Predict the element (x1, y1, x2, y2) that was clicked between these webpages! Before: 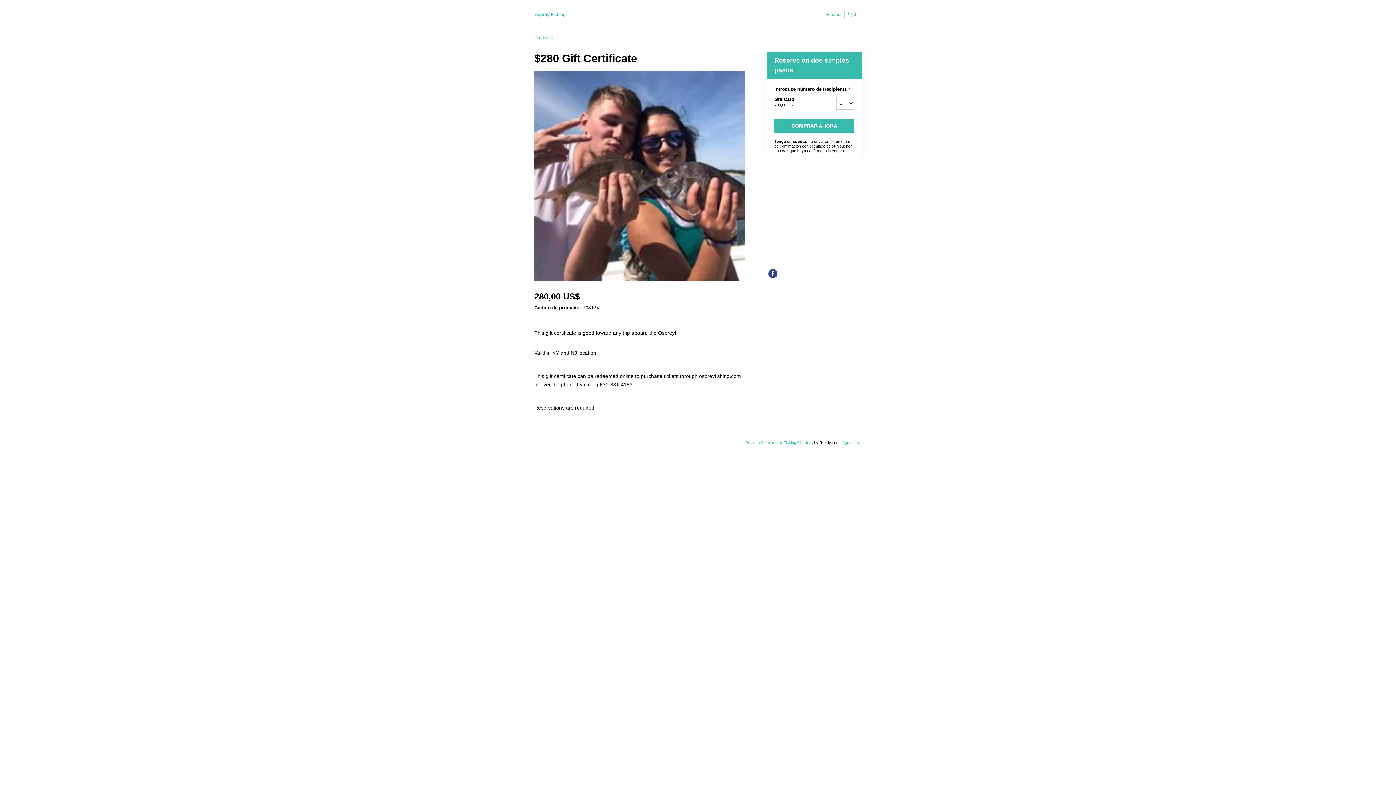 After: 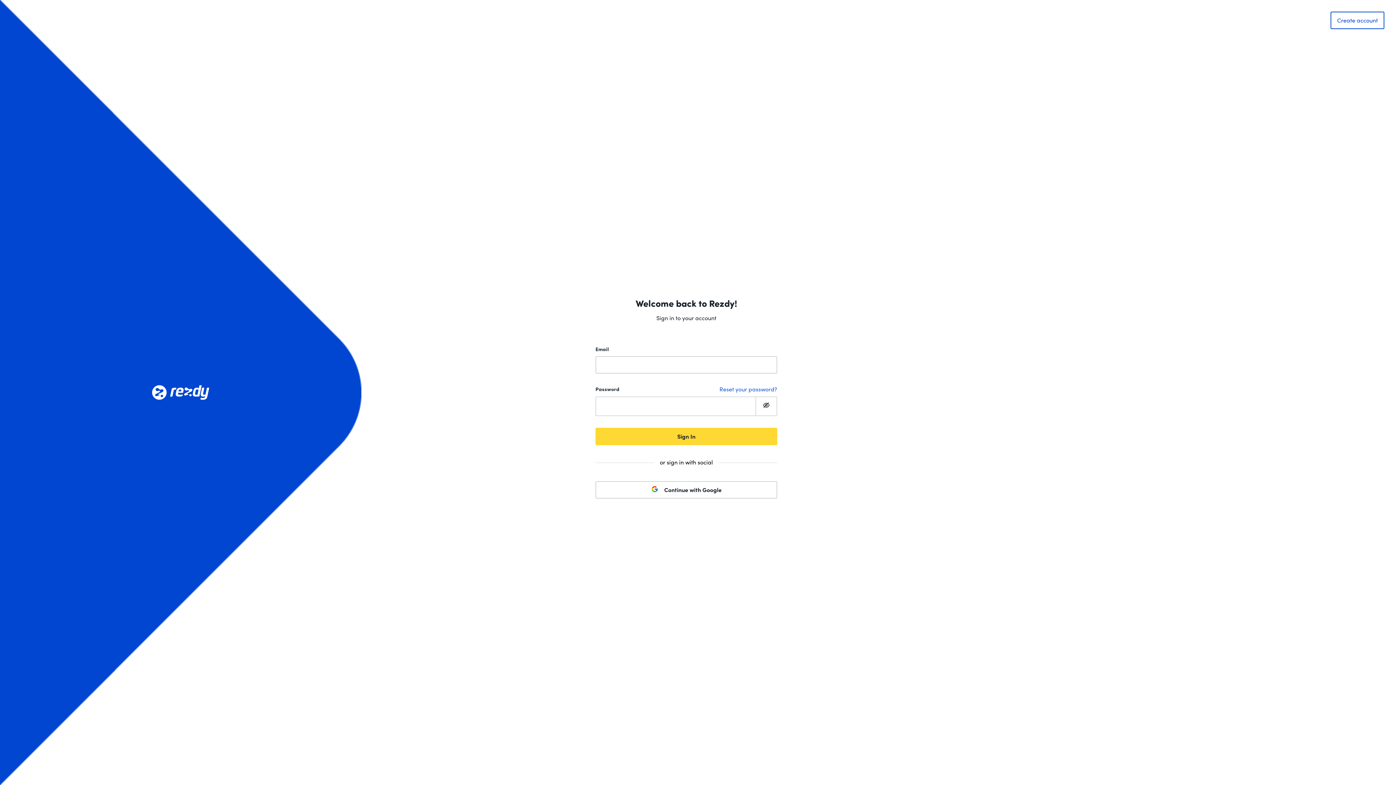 Action: label: Agent login bbox: (842, 440, 861, 445)